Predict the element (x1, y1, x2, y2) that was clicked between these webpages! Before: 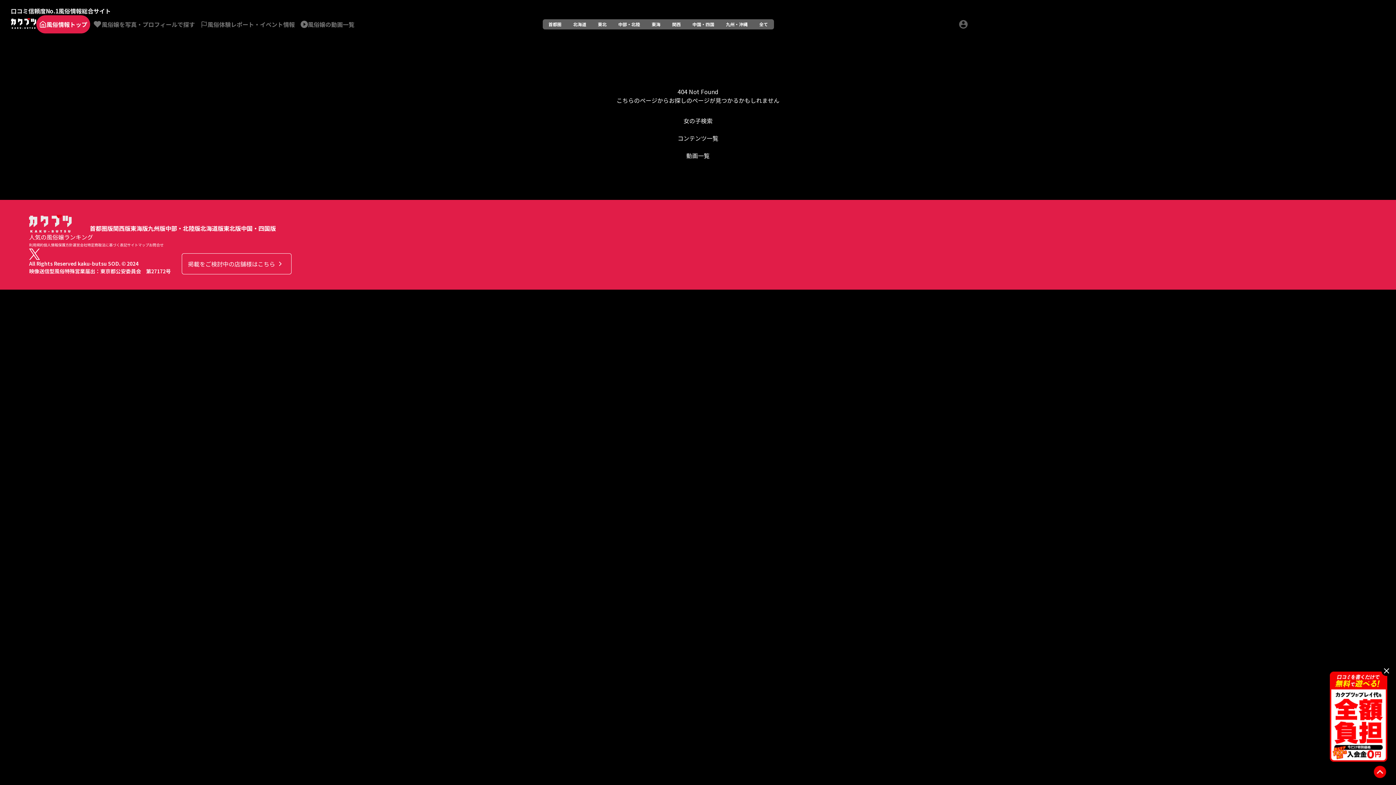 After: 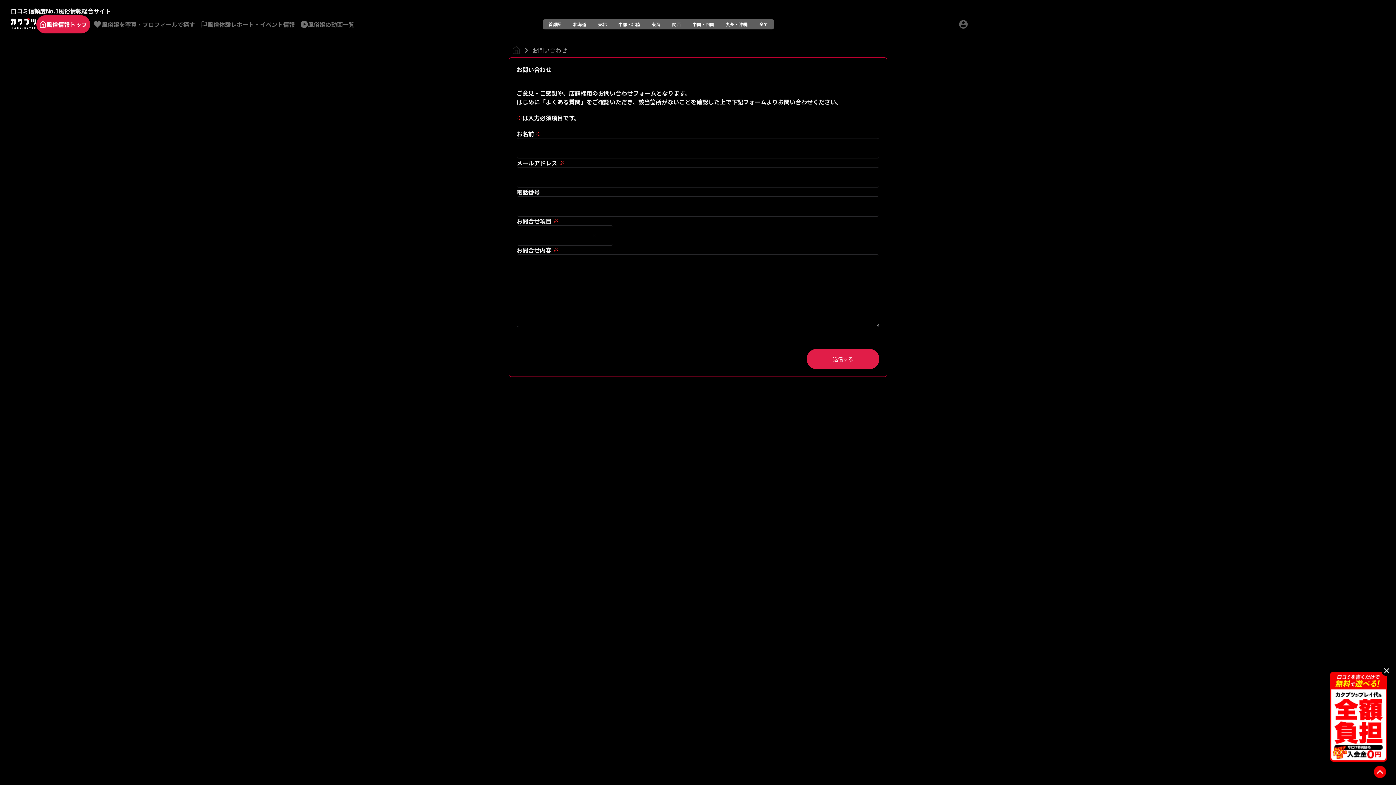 Action: label: お問合せ bbox: (149, 241, 163, 248)